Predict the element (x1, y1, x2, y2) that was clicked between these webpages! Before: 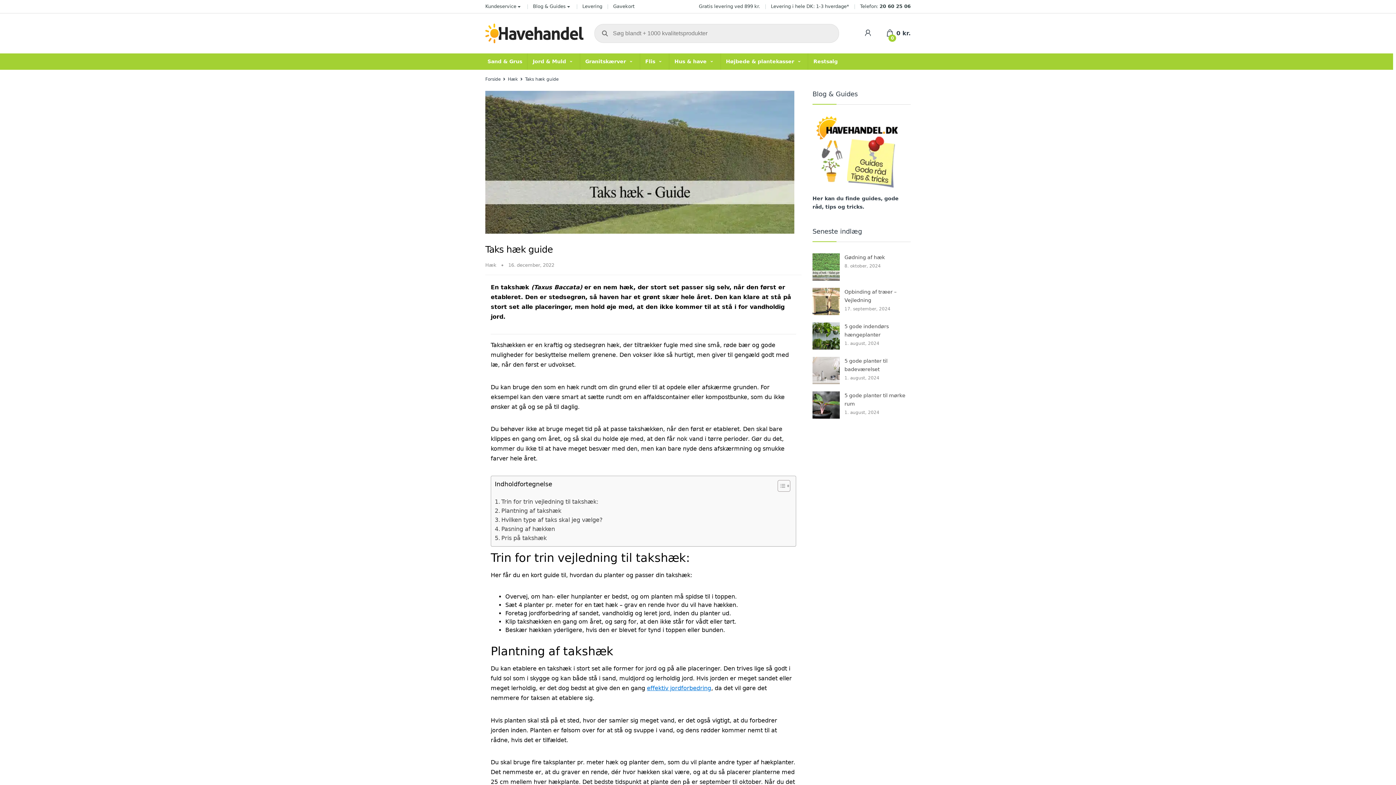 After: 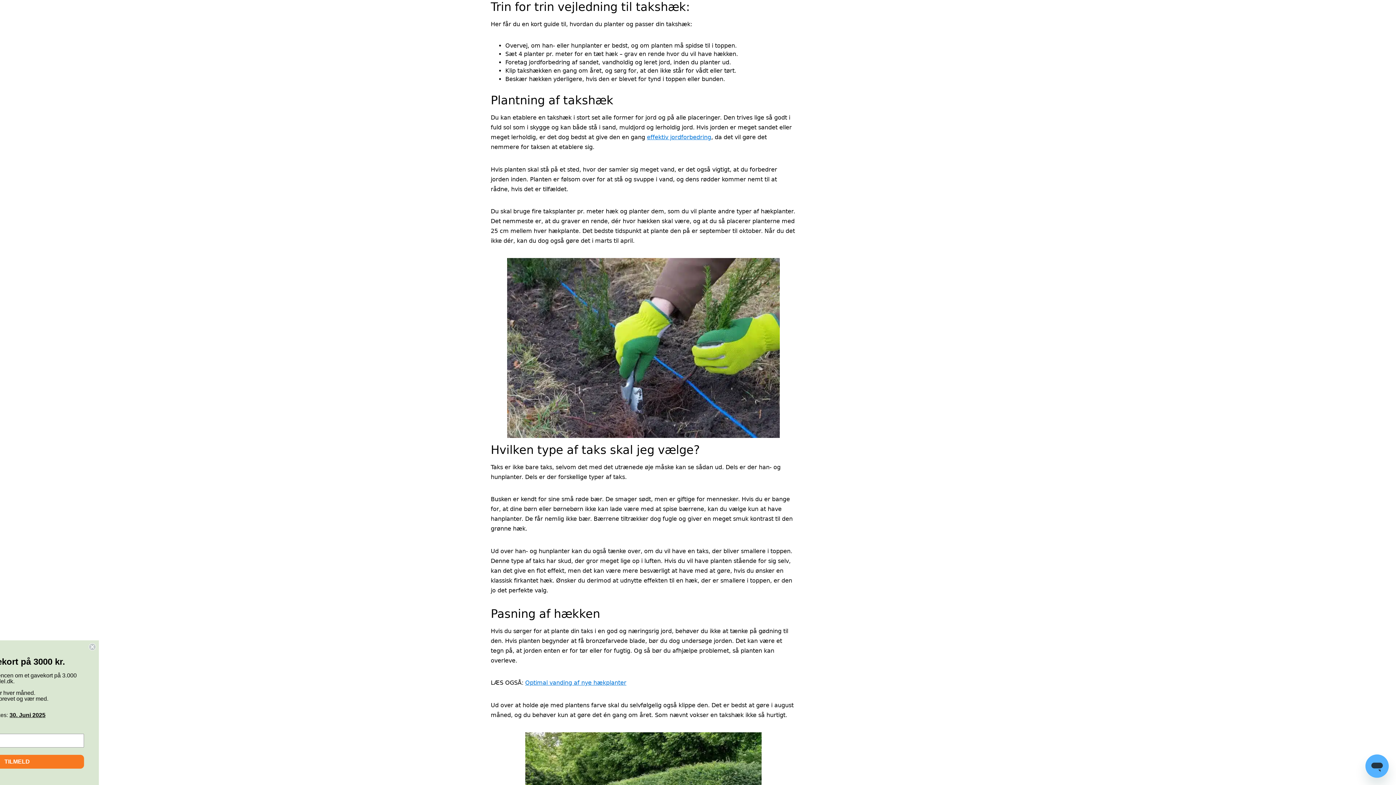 Action: bbox: (494, 497, 598, 506) label: Trin for trin vejledning til takshæk: